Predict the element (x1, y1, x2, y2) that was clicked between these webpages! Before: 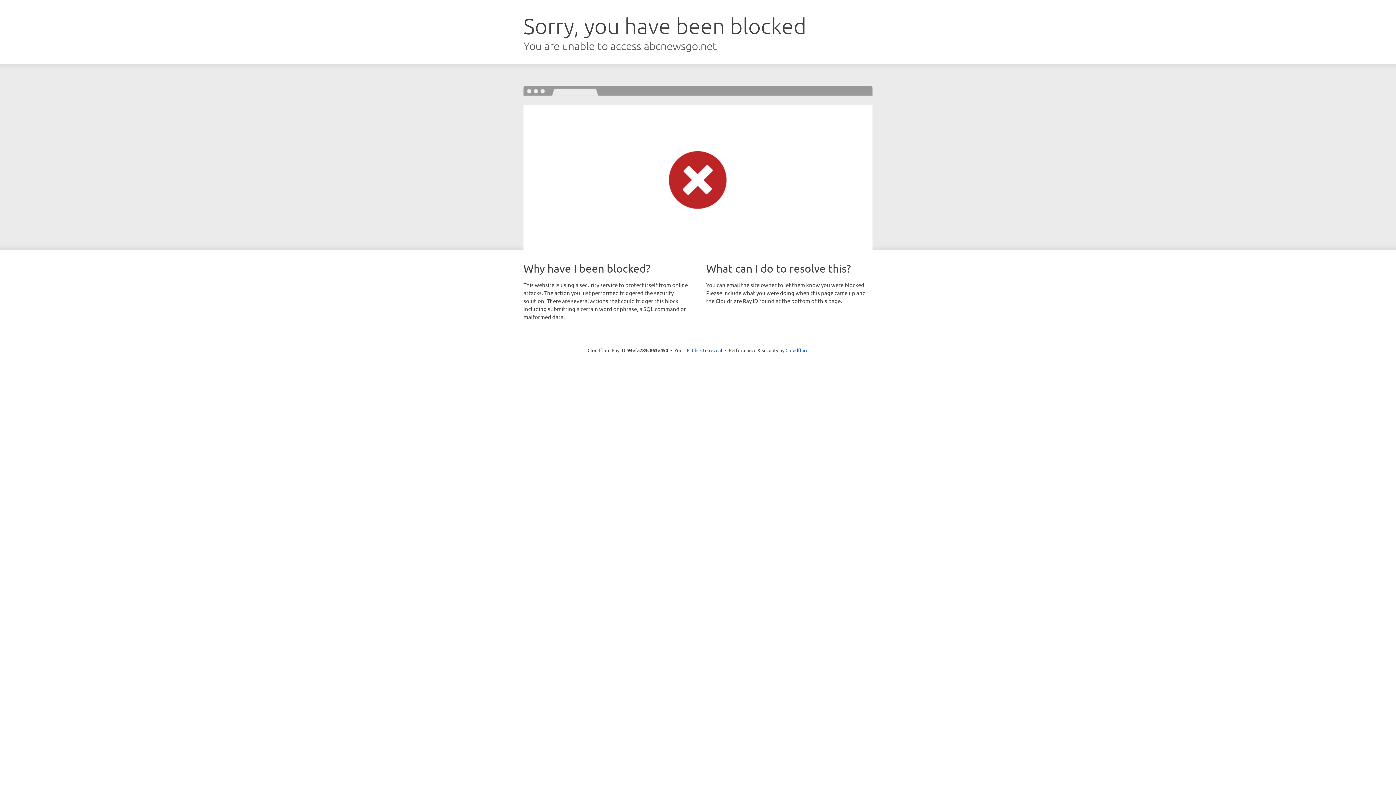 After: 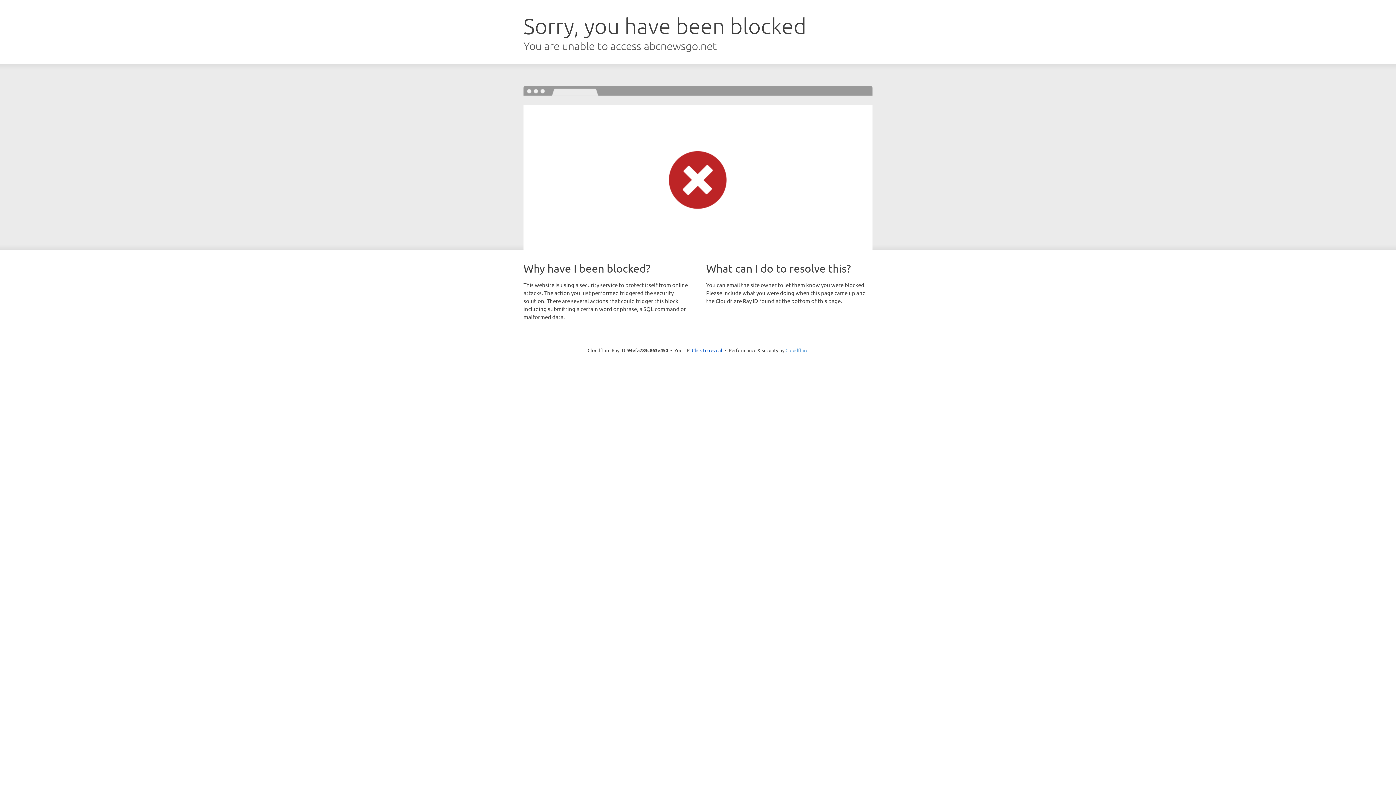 Action: bbox: (785, 347, 808, 353) label: Cloudflare